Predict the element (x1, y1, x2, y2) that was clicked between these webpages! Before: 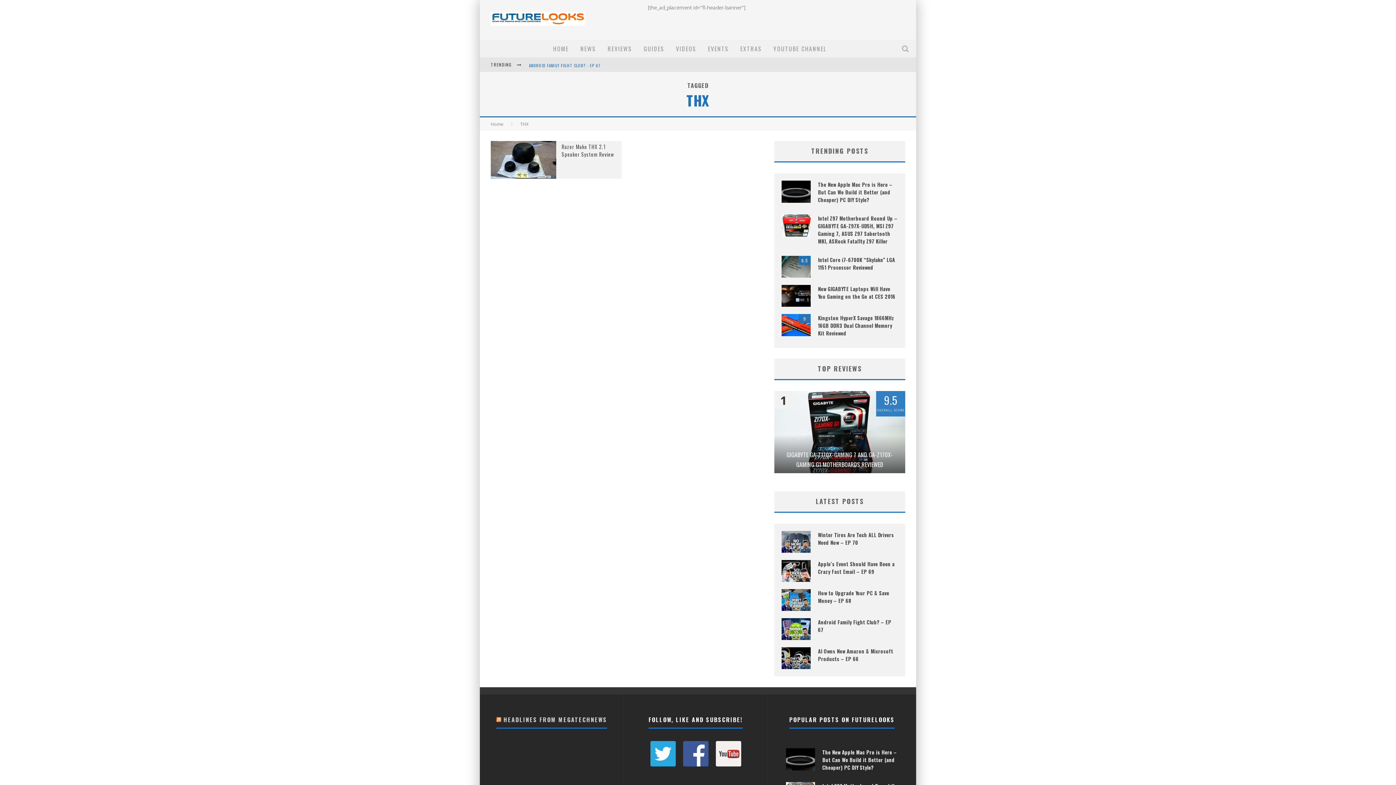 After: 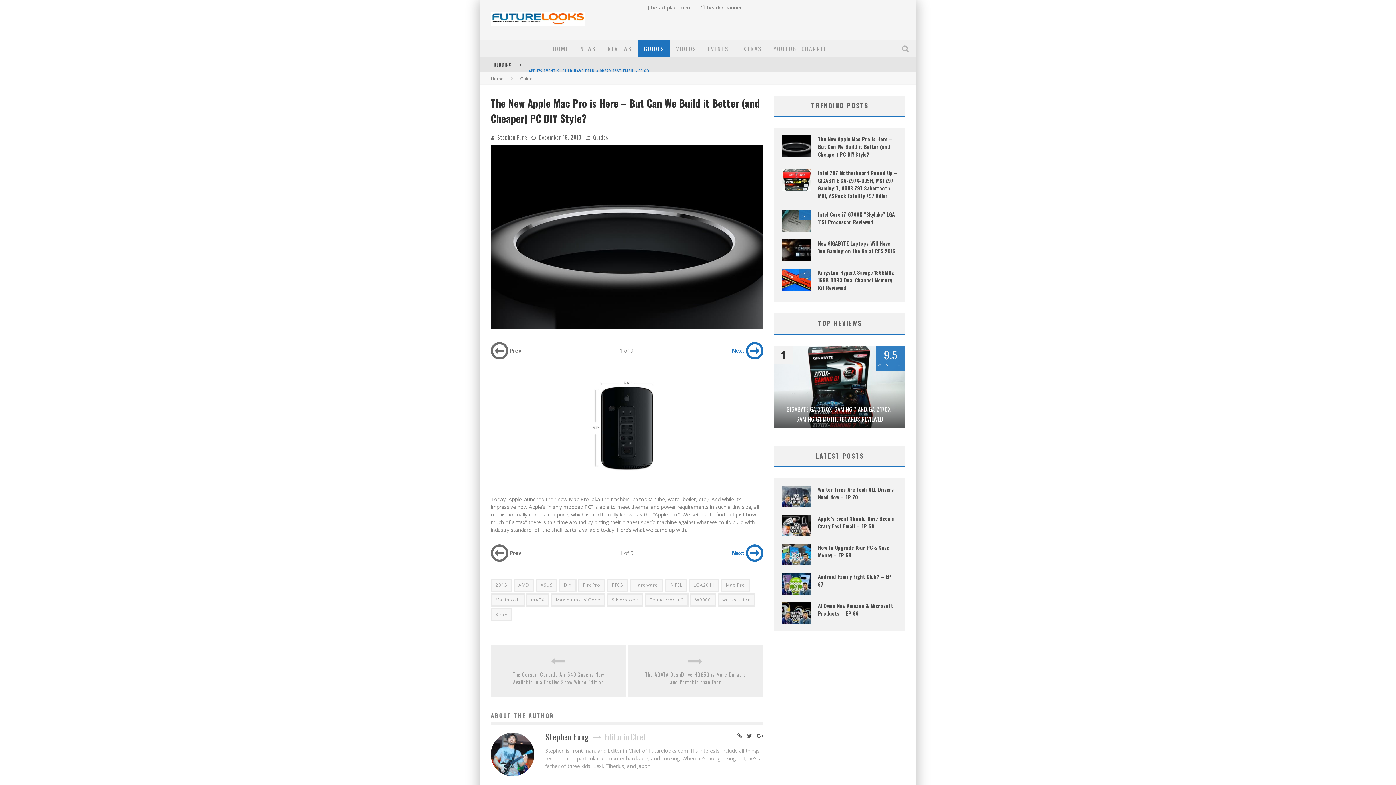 Action: bbox: (818, 180, 892, 203) label: The New Apple Mac Pro is Here – But Can We Build it Better (and Cheaper) PC DIY Style?